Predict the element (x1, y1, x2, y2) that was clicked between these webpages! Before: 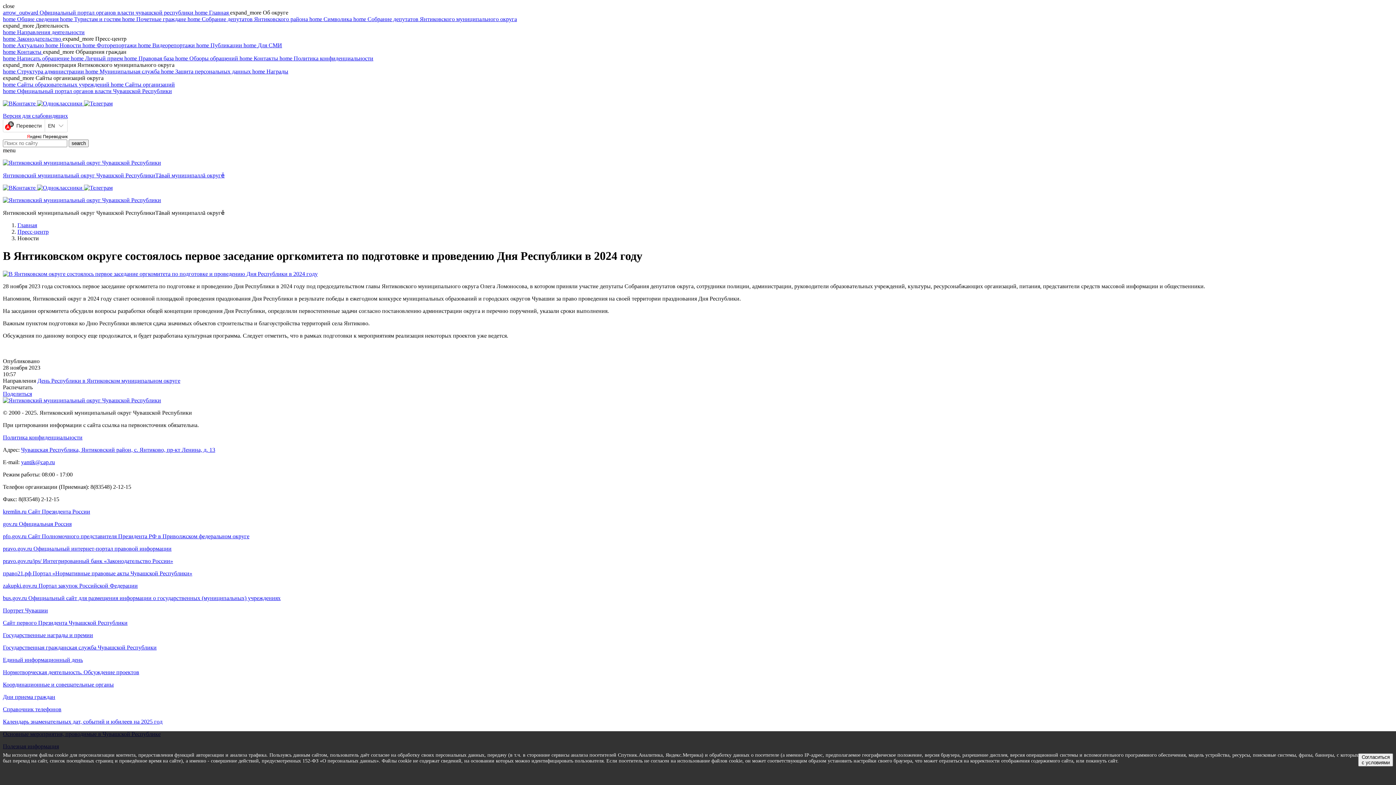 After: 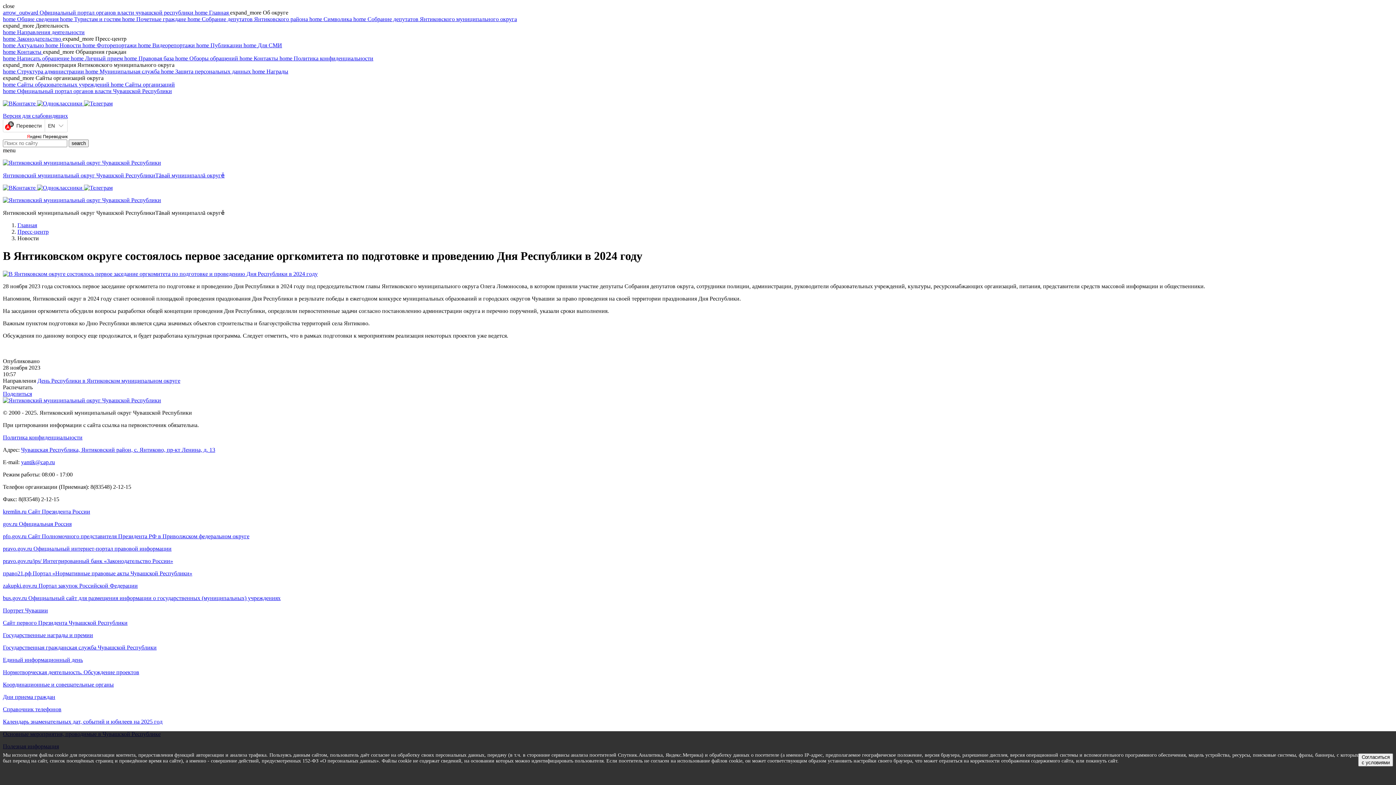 Action: label: Справочник телефонов bbox: (2, 706, 1393, 713)